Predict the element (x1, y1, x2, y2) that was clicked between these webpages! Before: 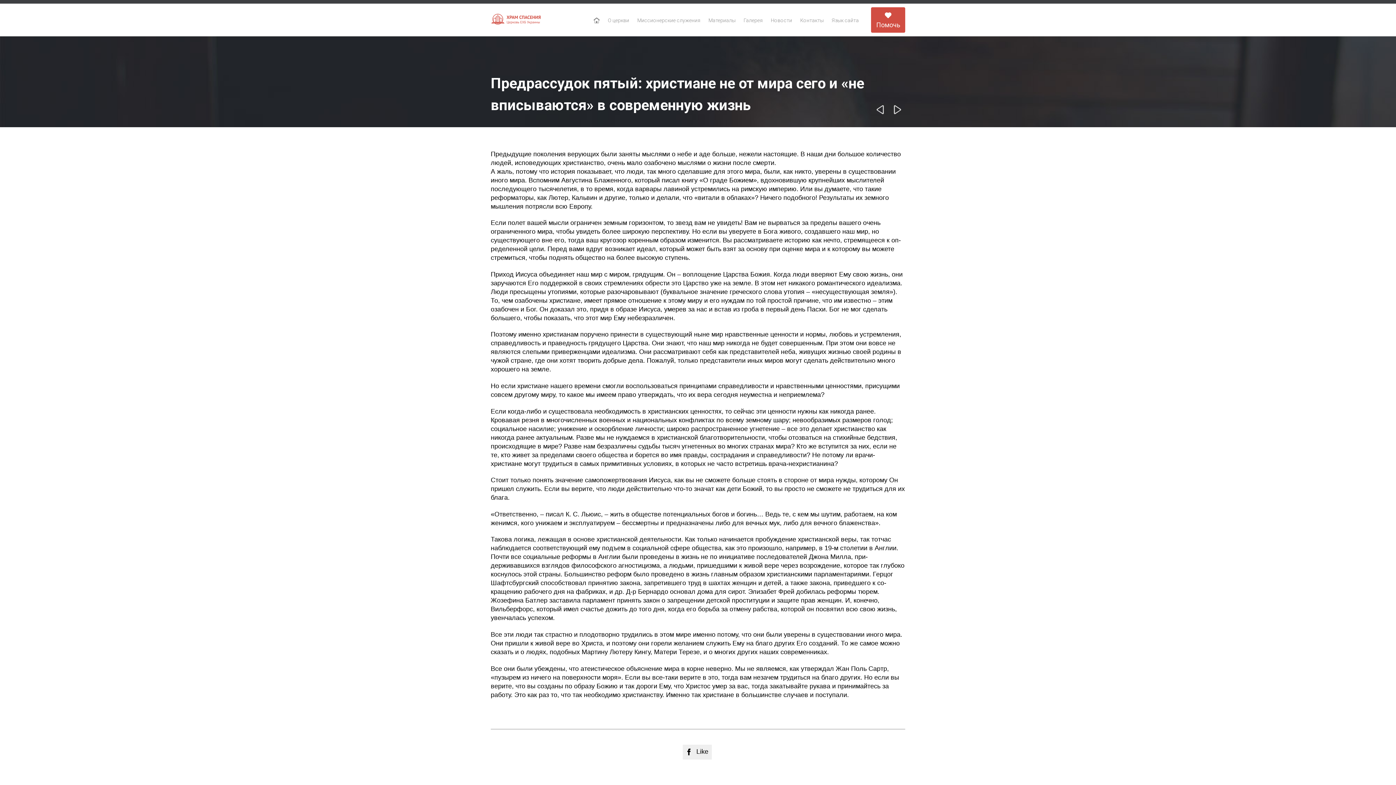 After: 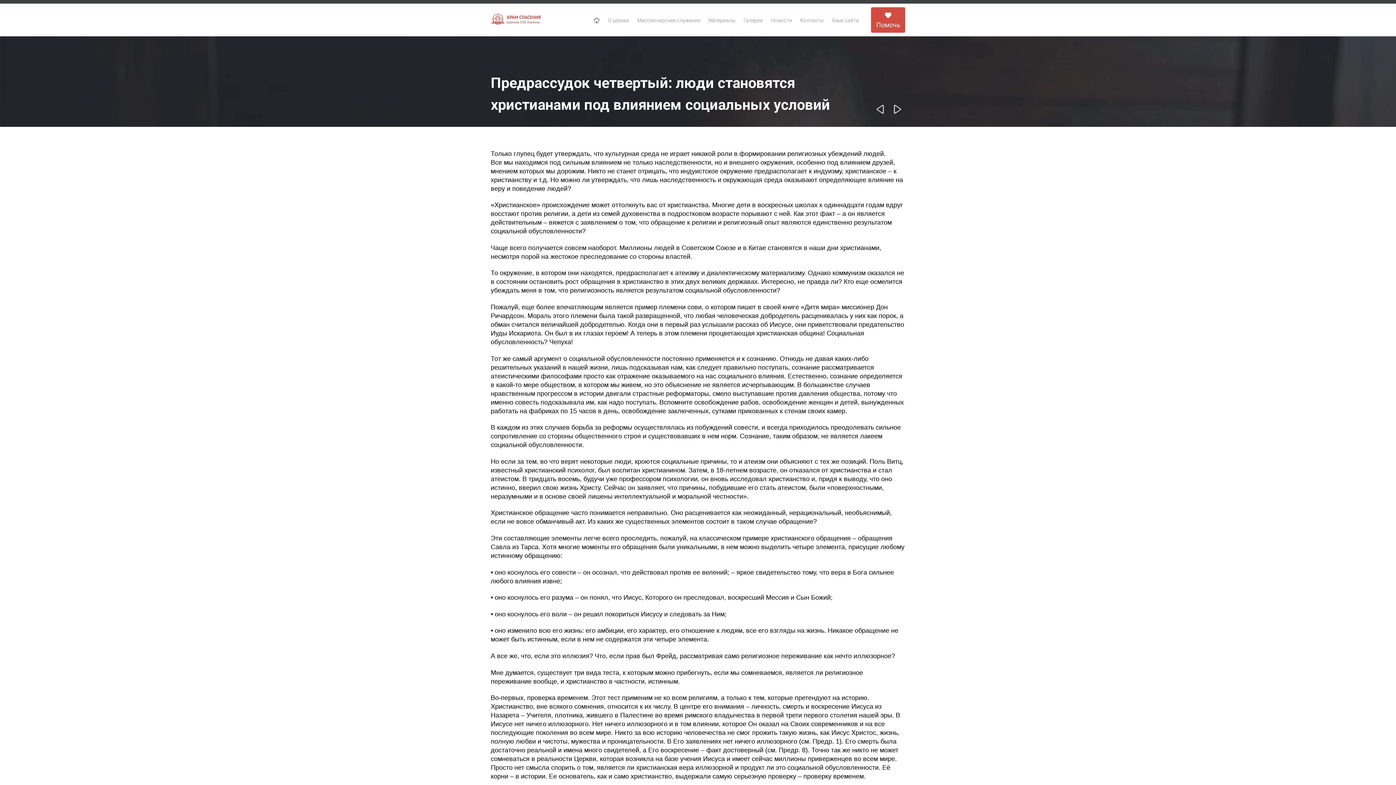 Action: label:  bbox: (872, 100, 889, 120)